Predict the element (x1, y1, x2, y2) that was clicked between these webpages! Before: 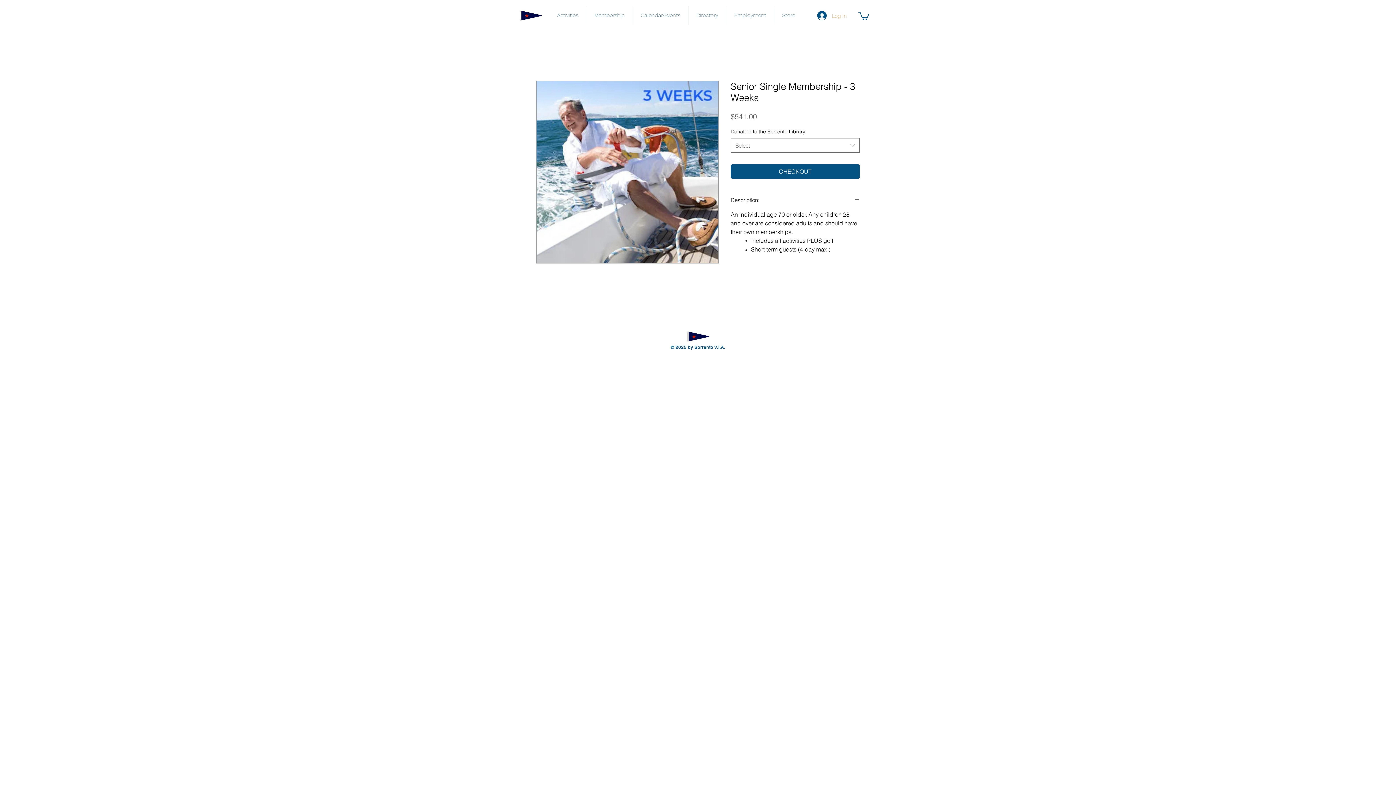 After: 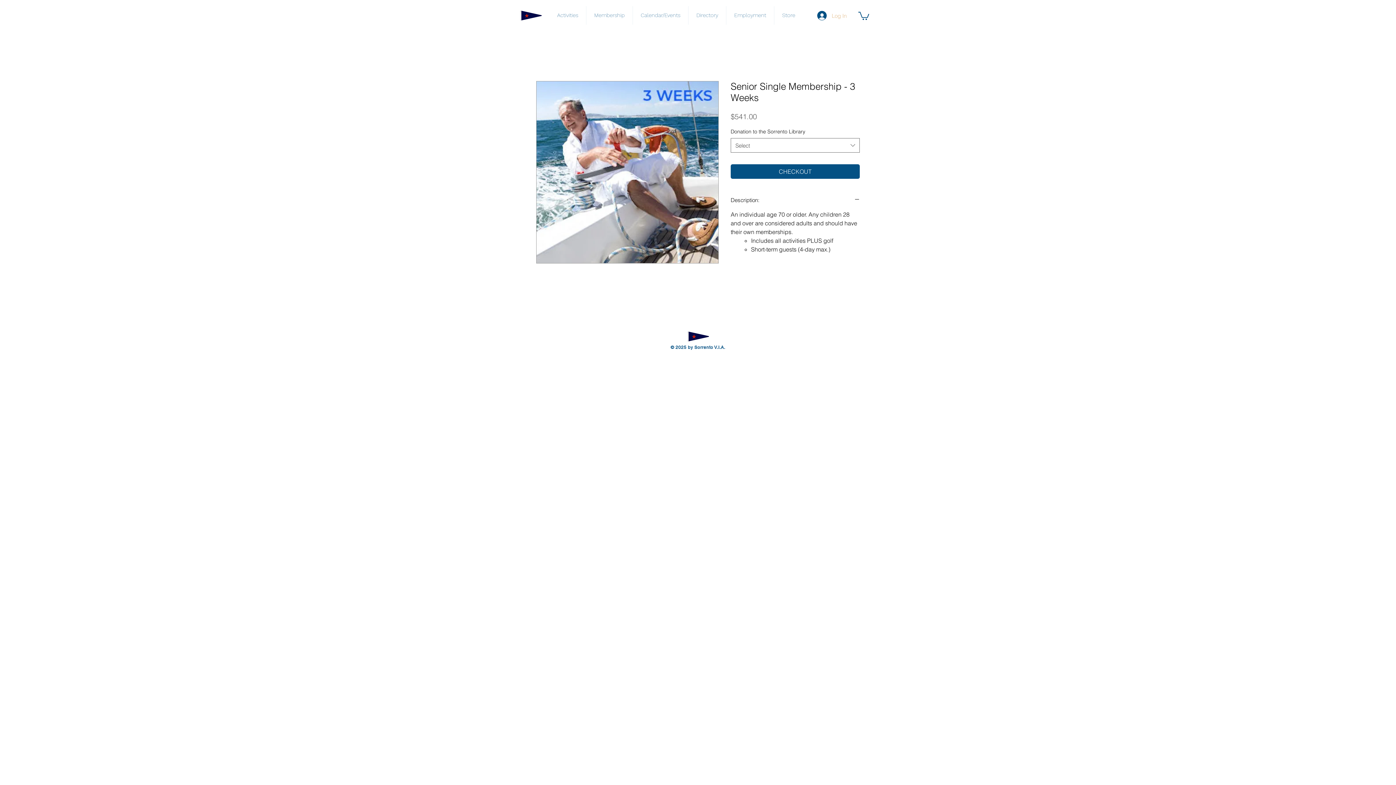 Action: bbox: (858, 10, 869, 20)